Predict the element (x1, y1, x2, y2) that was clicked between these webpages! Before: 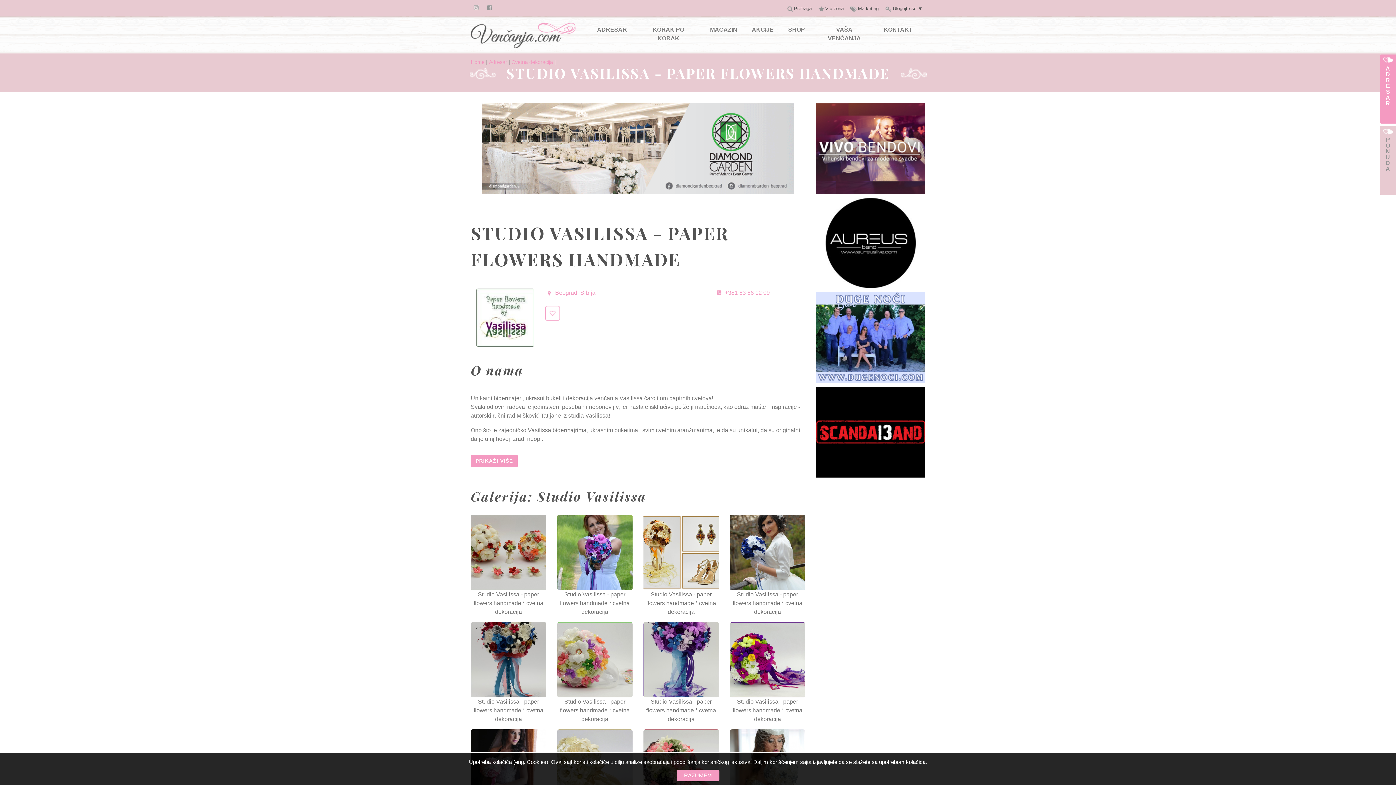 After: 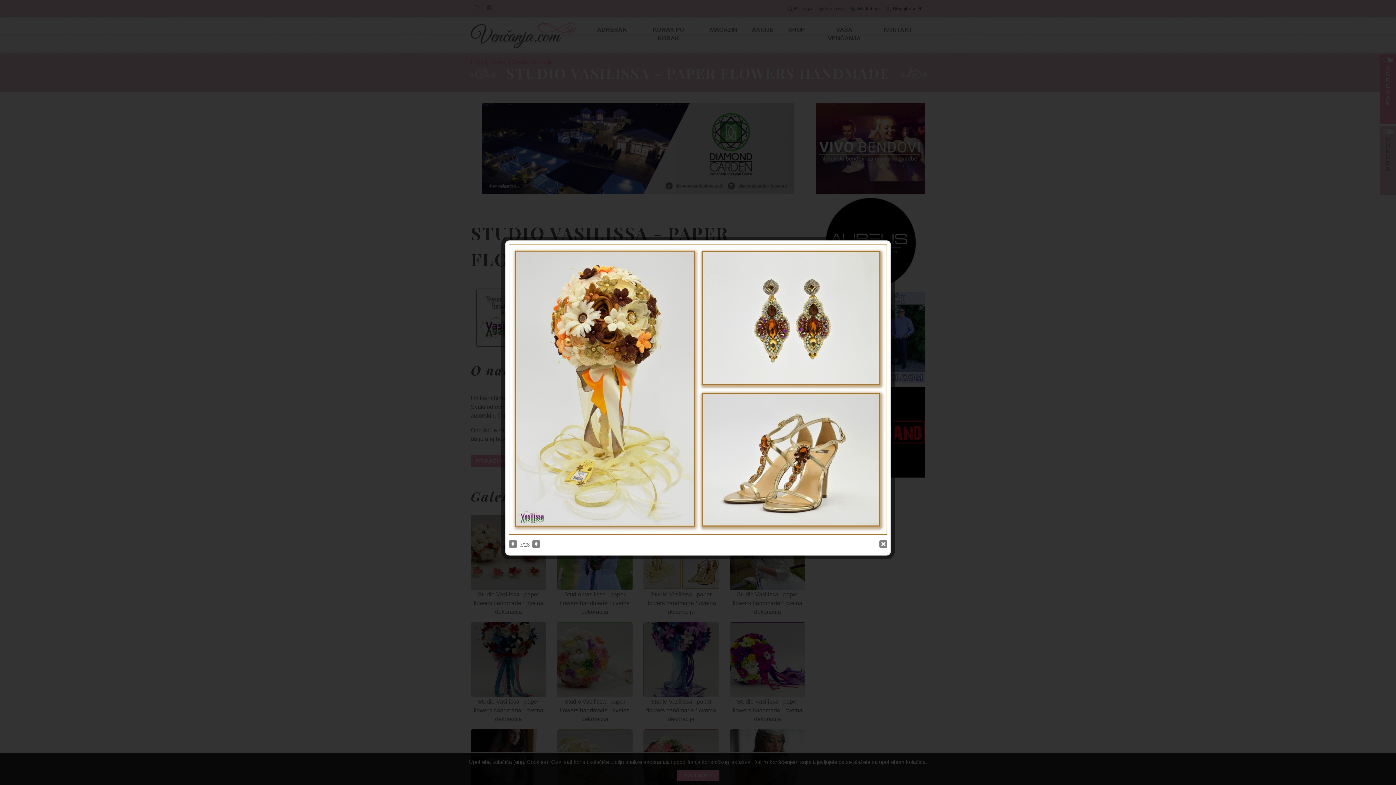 Action: bbox: (643, 514, 719, 590)